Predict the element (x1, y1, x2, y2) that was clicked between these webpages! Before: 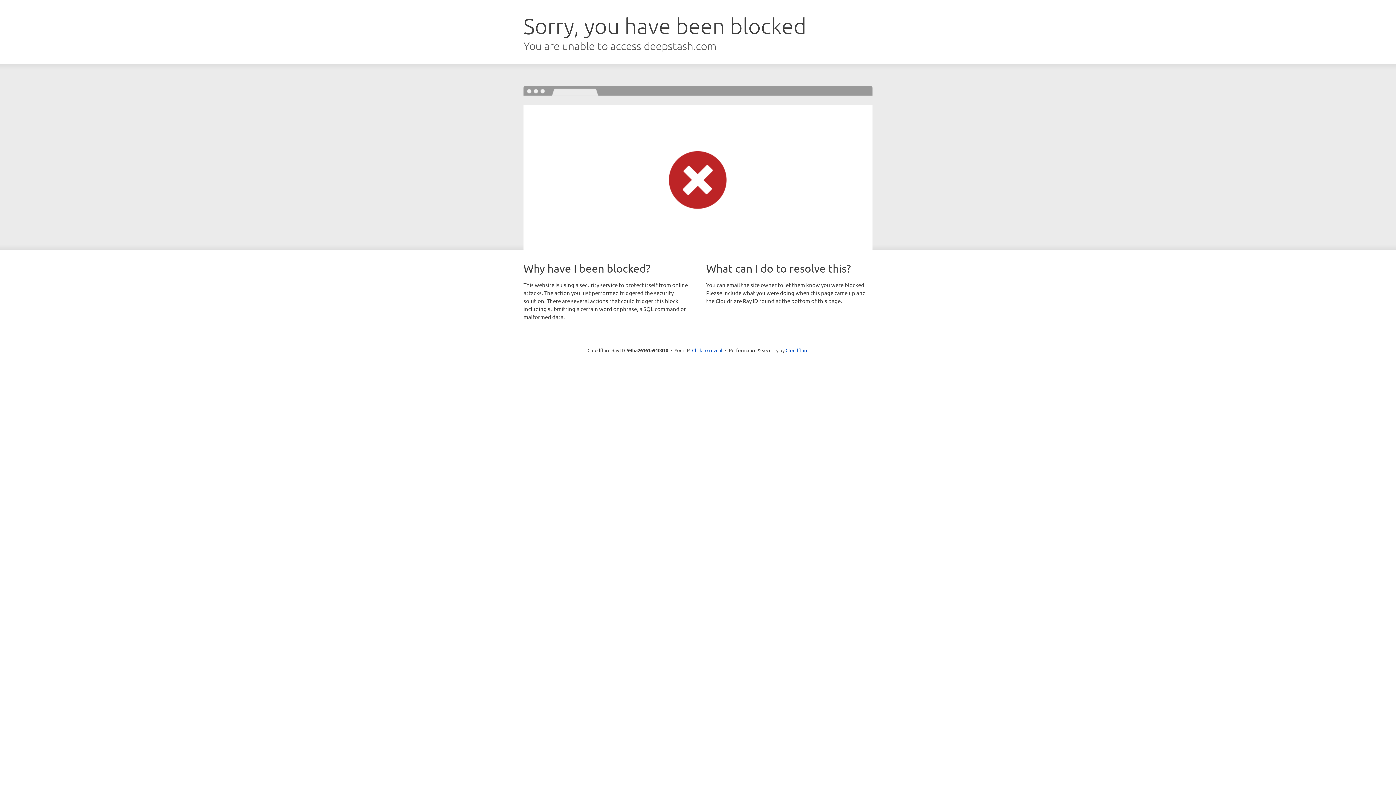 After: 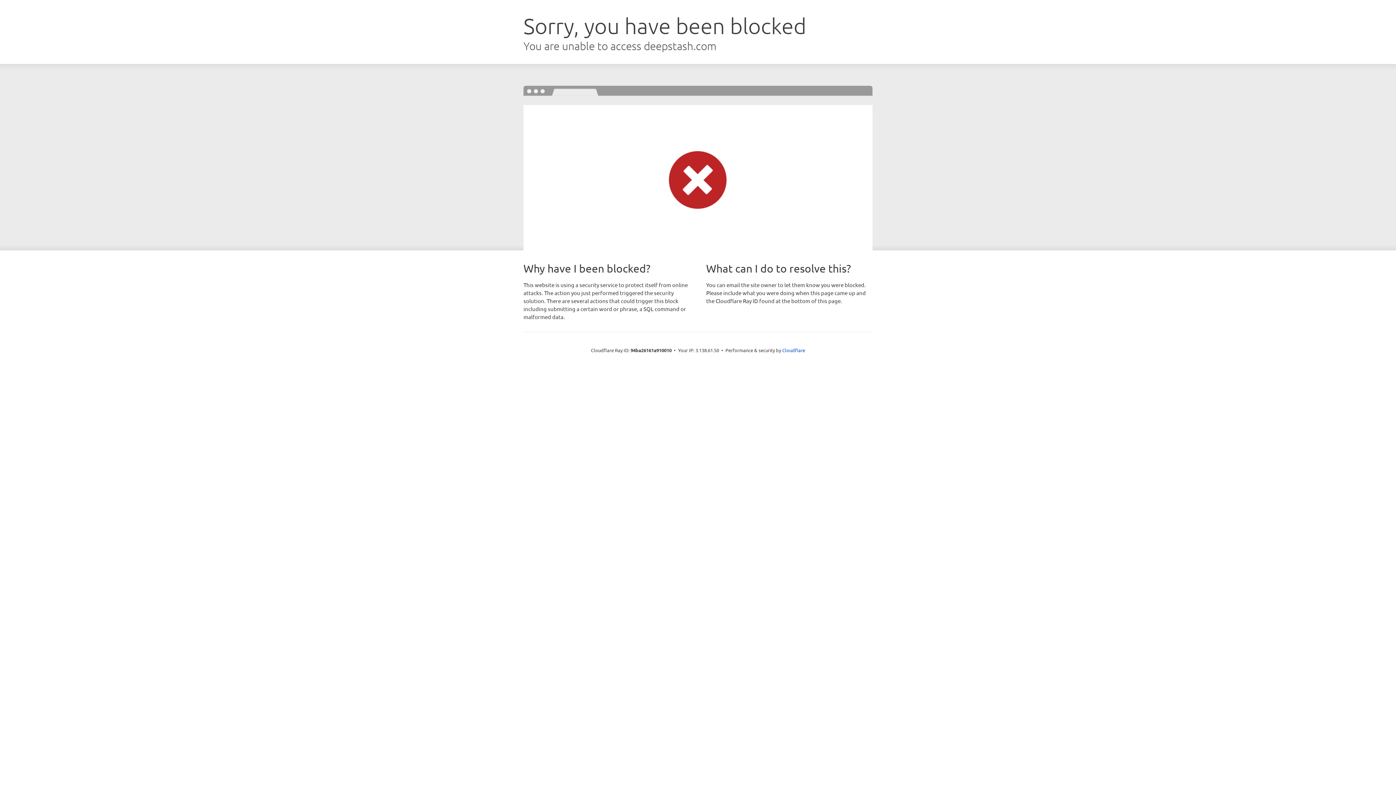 Action: label: Click to reveal bbox: (692, 346, 722, 353)